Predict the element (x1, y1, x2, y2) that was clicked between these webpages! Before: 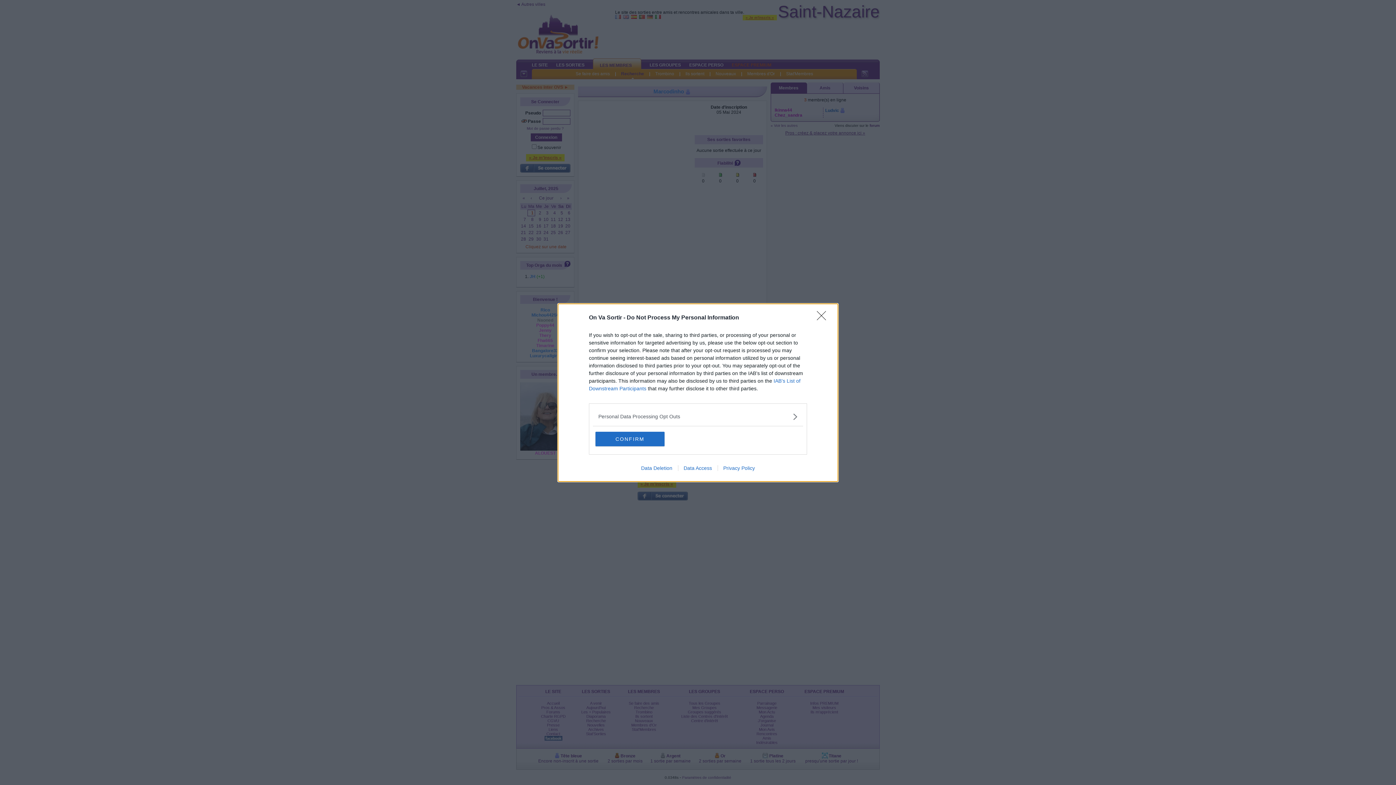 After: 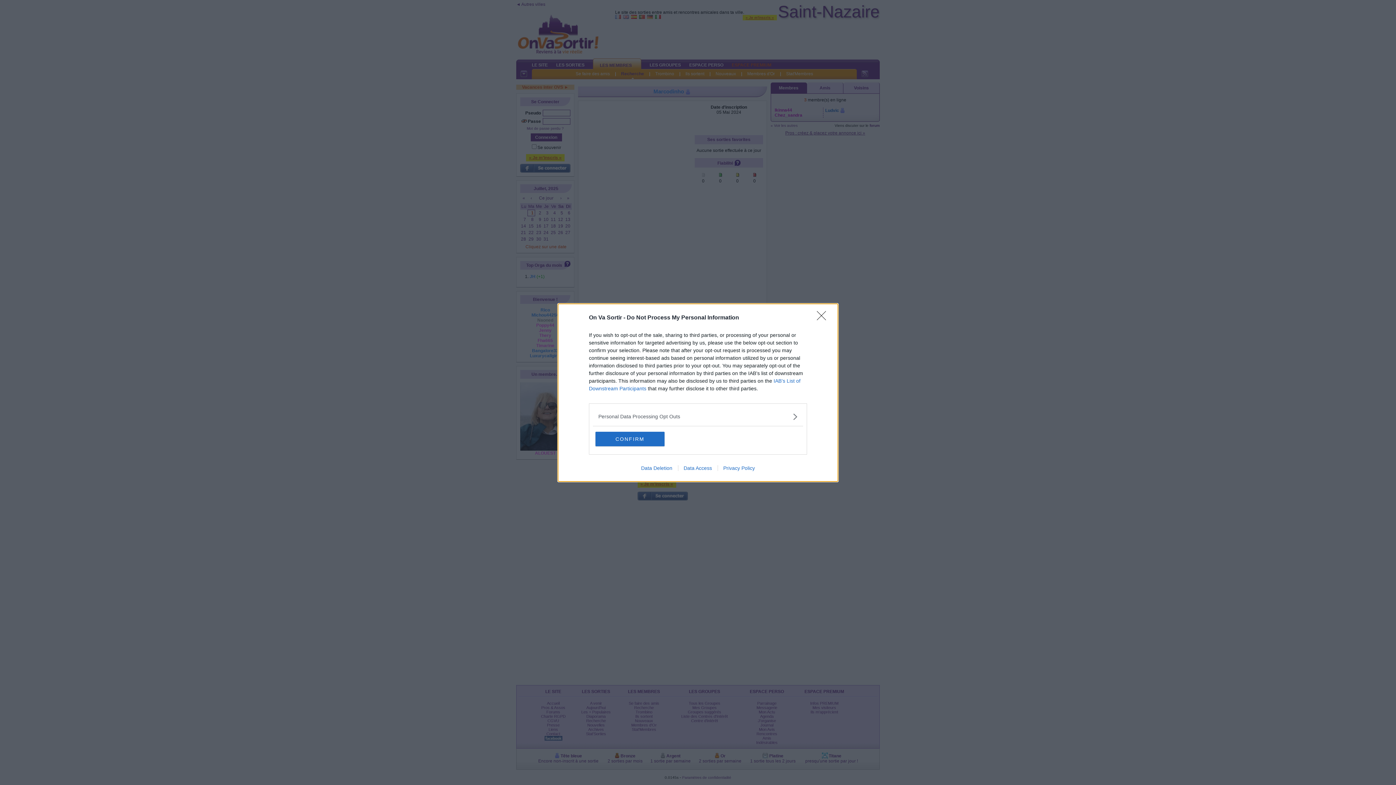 Action: label: Privacy Policy bbox: (717, 465, 760, 471)